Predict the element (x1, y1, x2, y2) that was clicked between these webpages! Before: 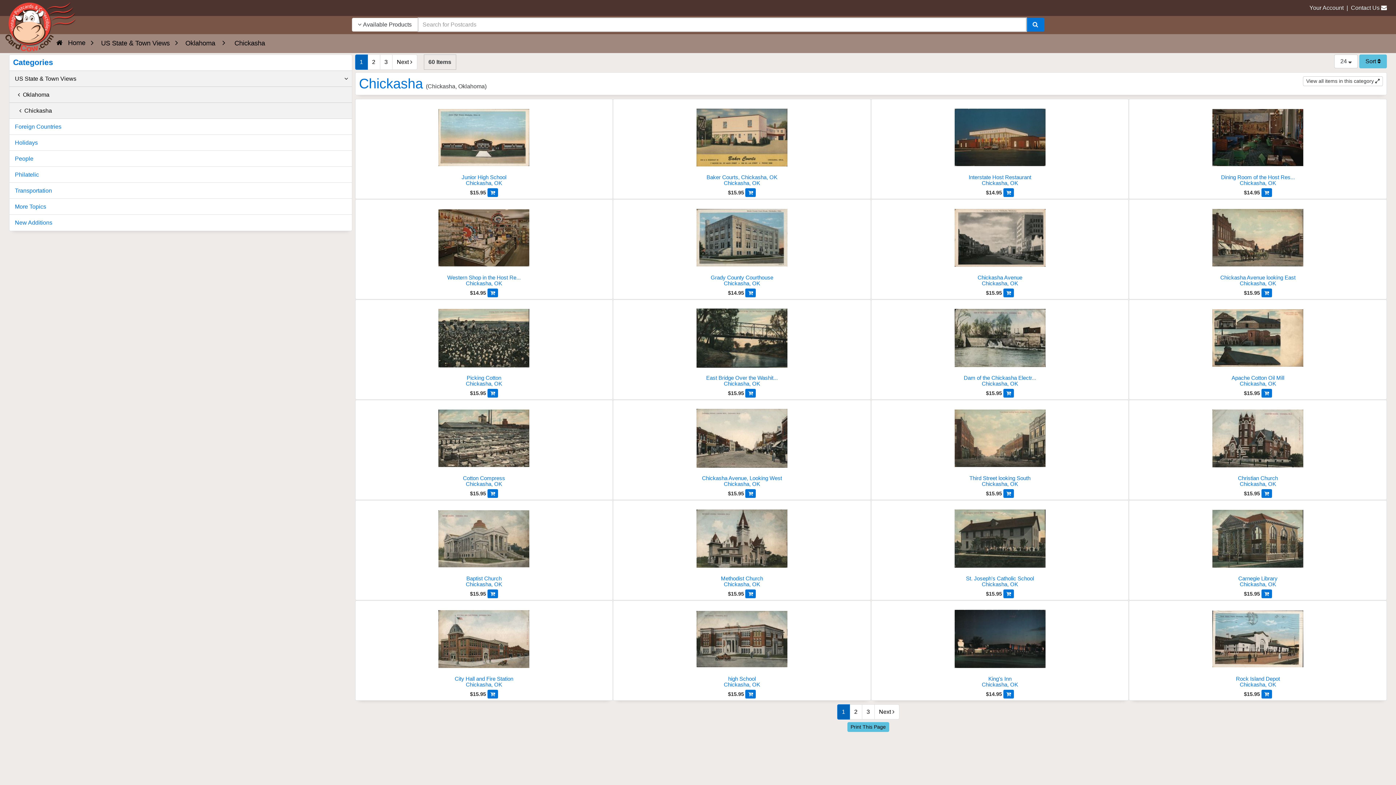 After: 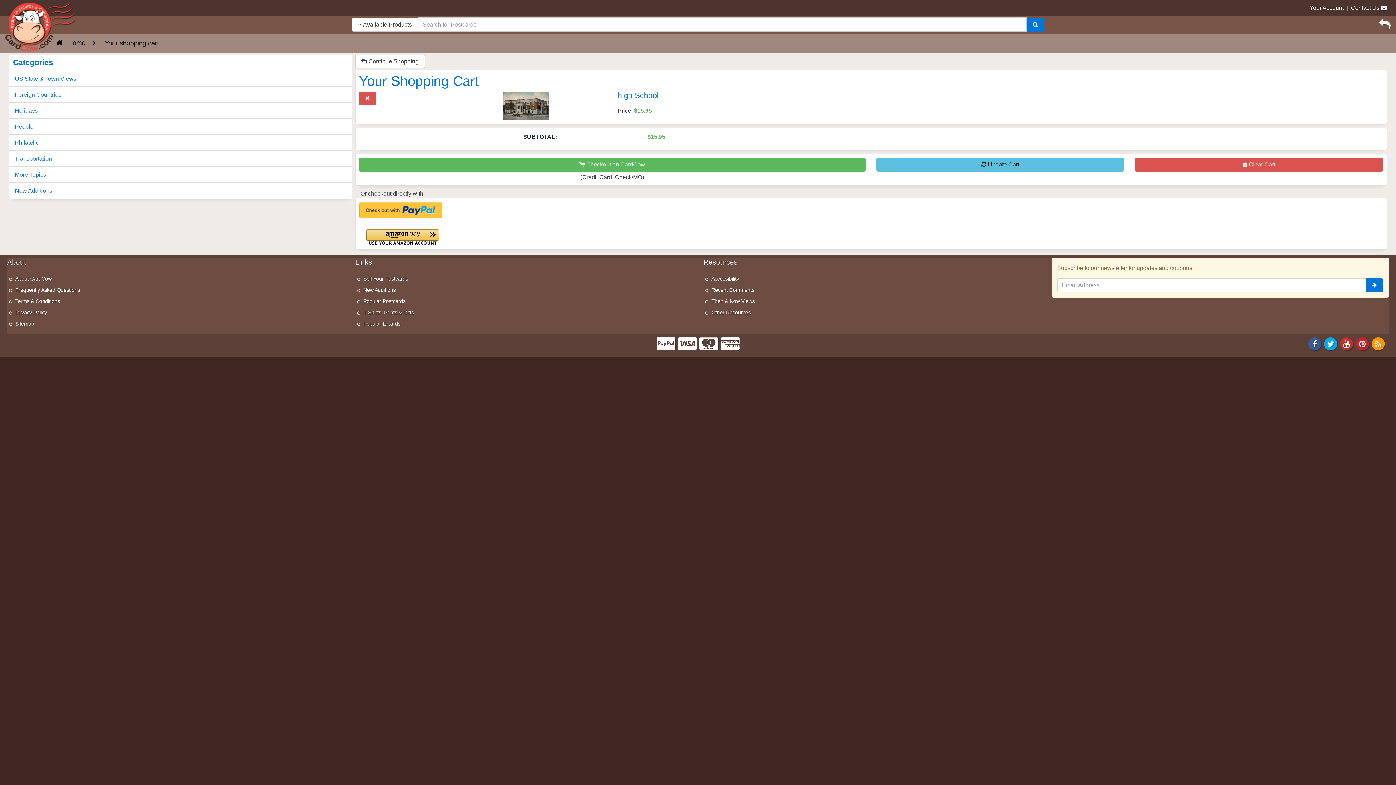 Action: bbox: (745, 690, 756, 698) label: Add to Cart